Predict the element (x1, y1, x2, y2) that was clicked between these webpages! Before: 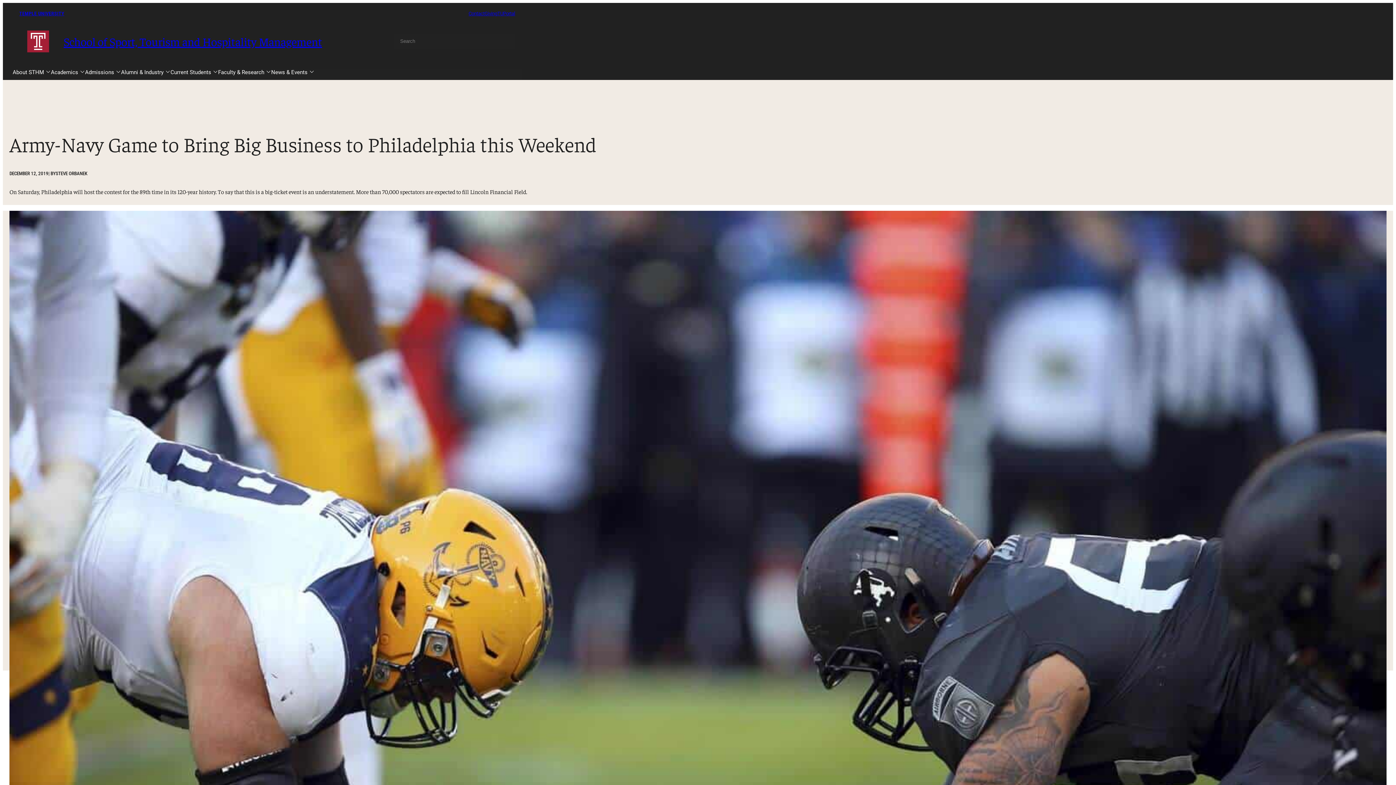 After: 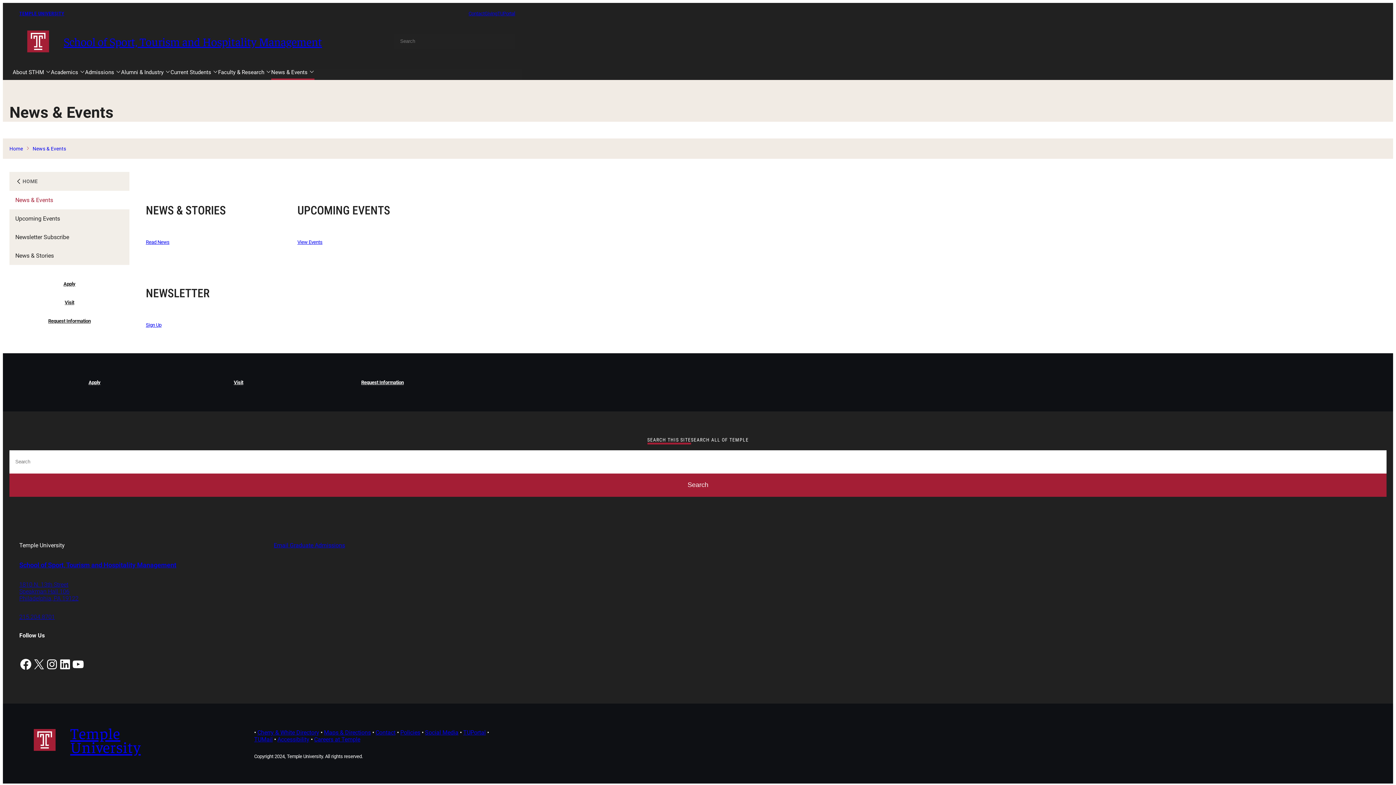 Action: label: News & Events bbox: (369, 90, 415, 97)